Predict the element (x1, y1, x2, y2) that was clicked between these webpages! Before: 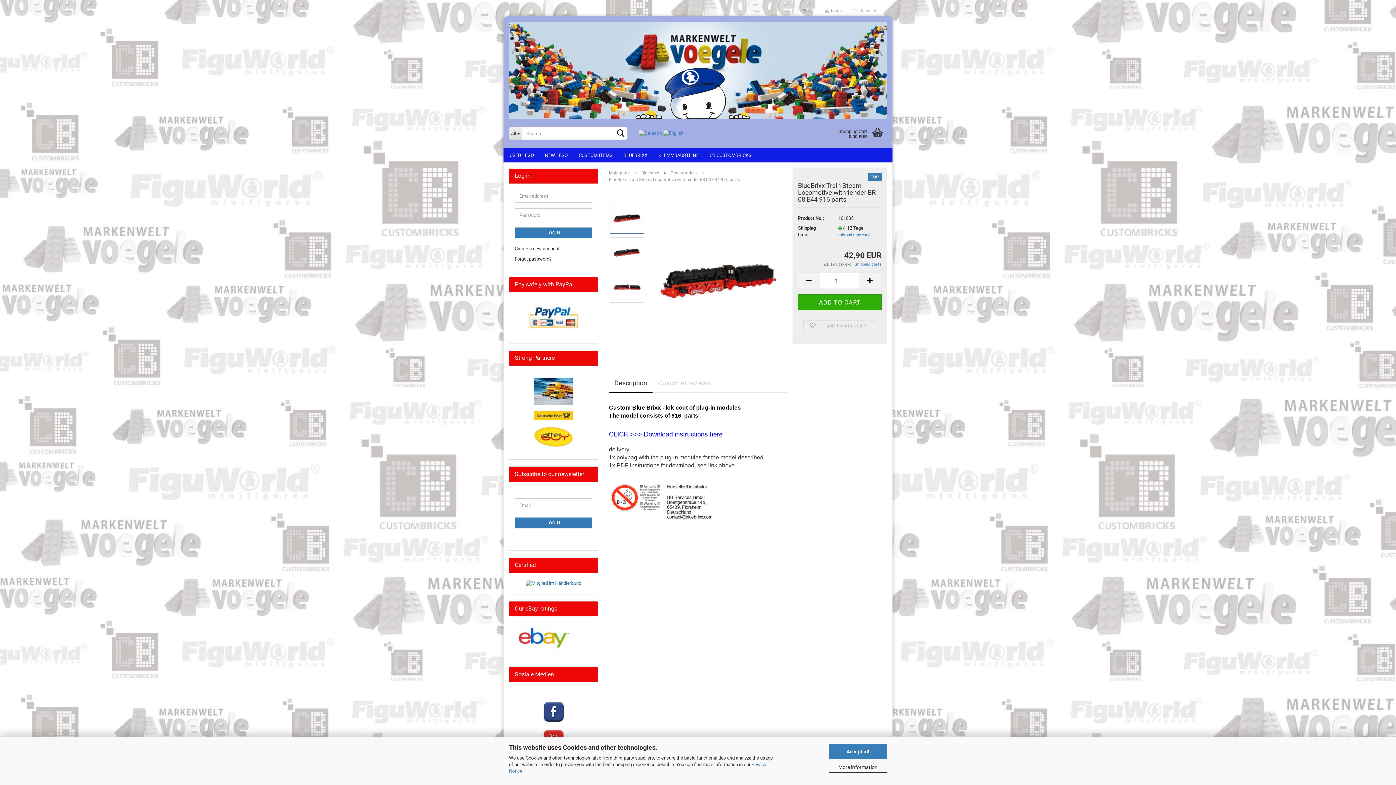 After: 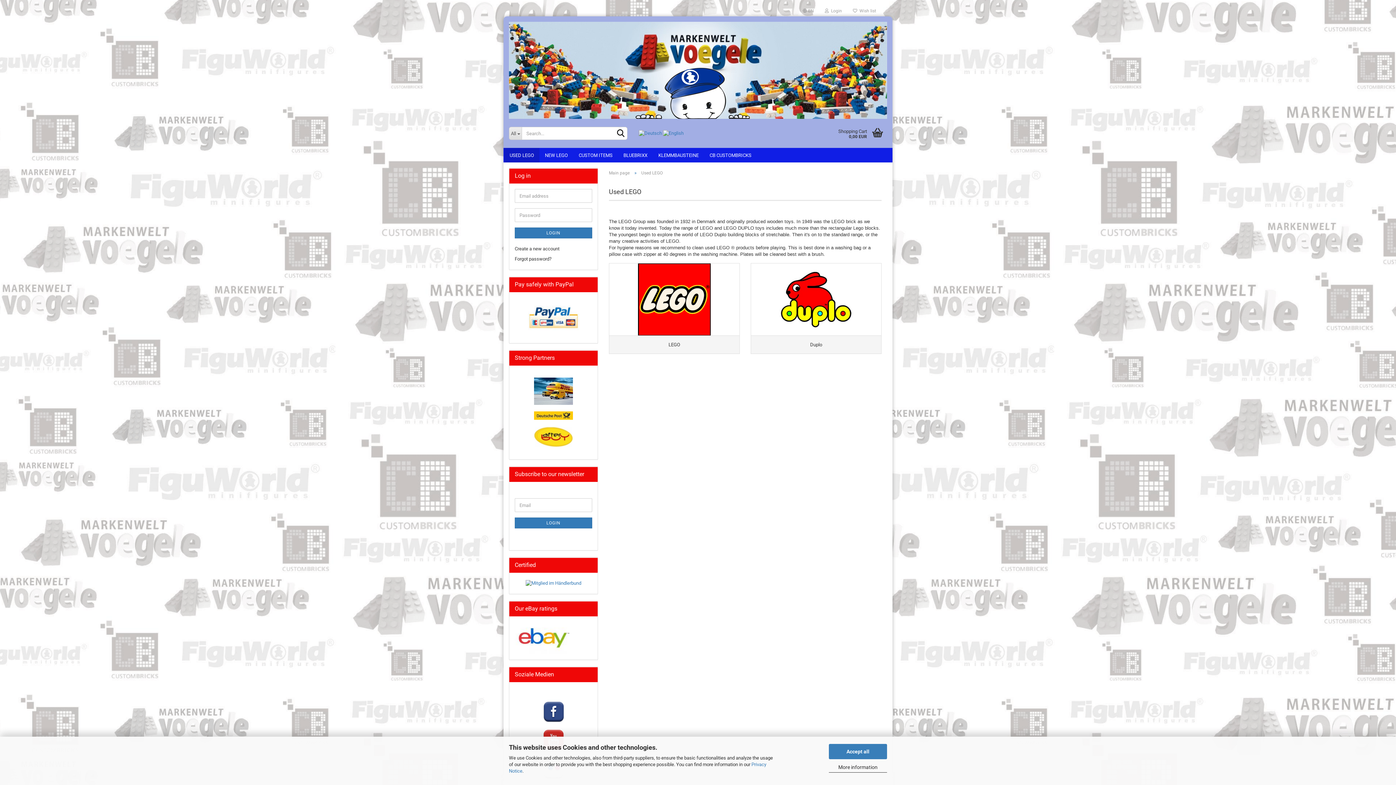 Action: bbox: (504, 148, 539, 162) label: USED LEGO